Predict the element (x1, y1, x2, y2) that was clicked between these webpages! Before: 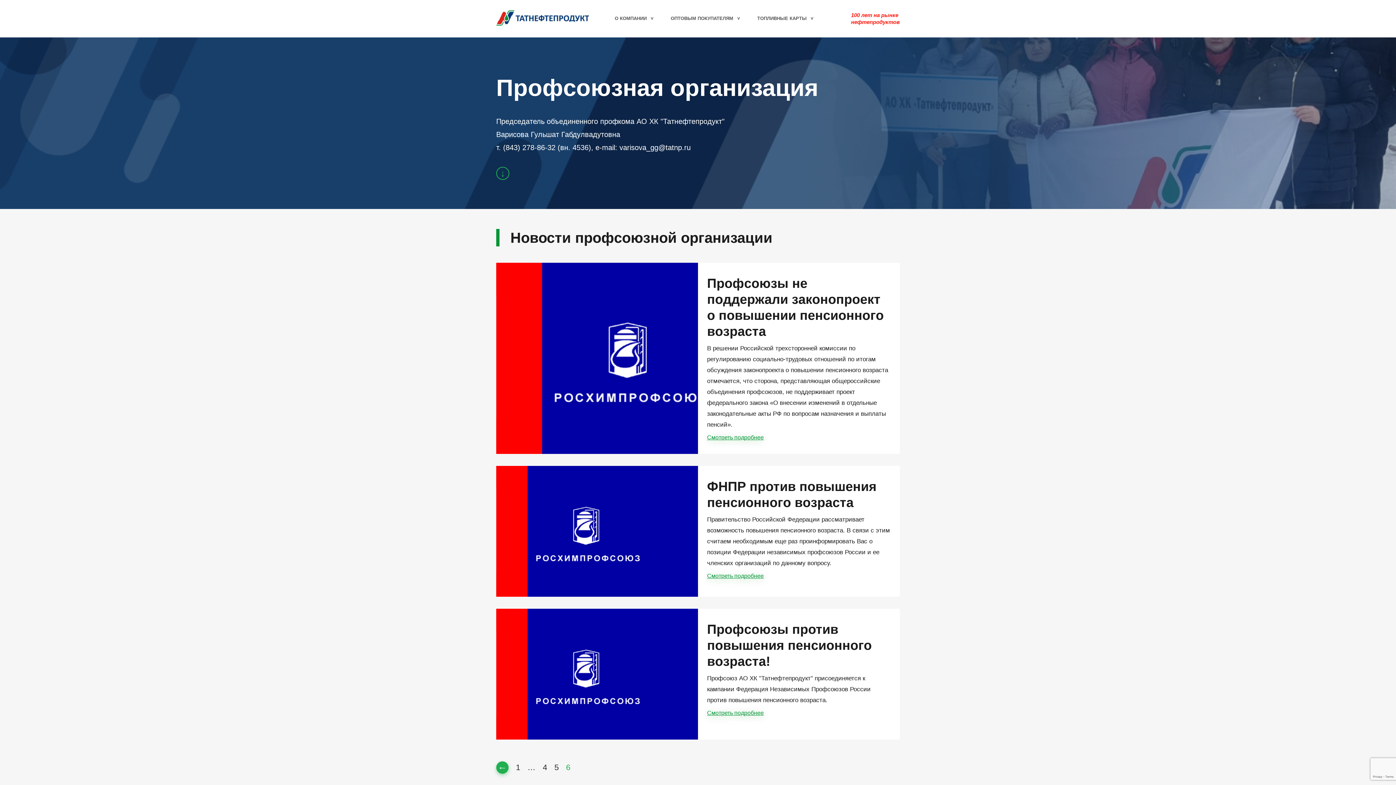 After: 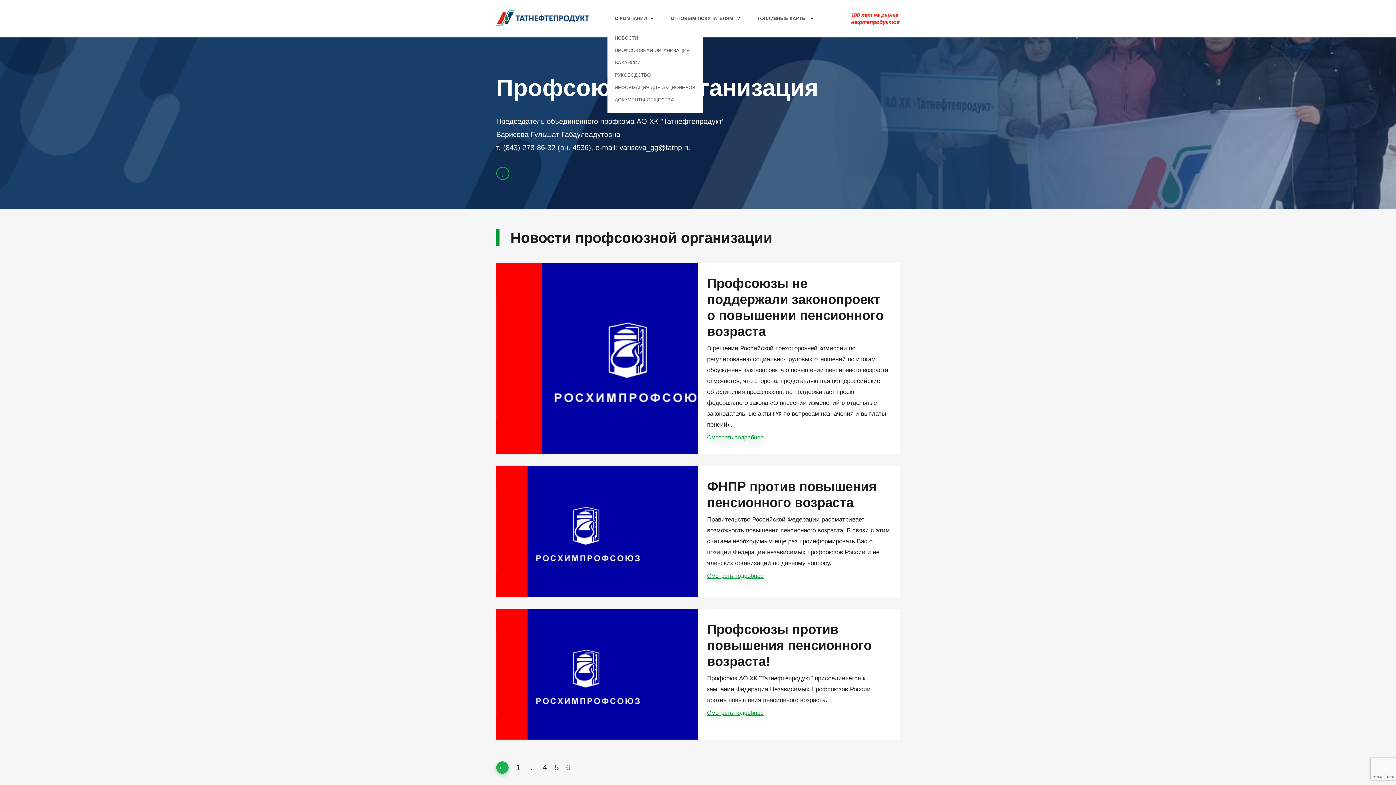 Action: label: > bbox: (648, 14, 656, 22)